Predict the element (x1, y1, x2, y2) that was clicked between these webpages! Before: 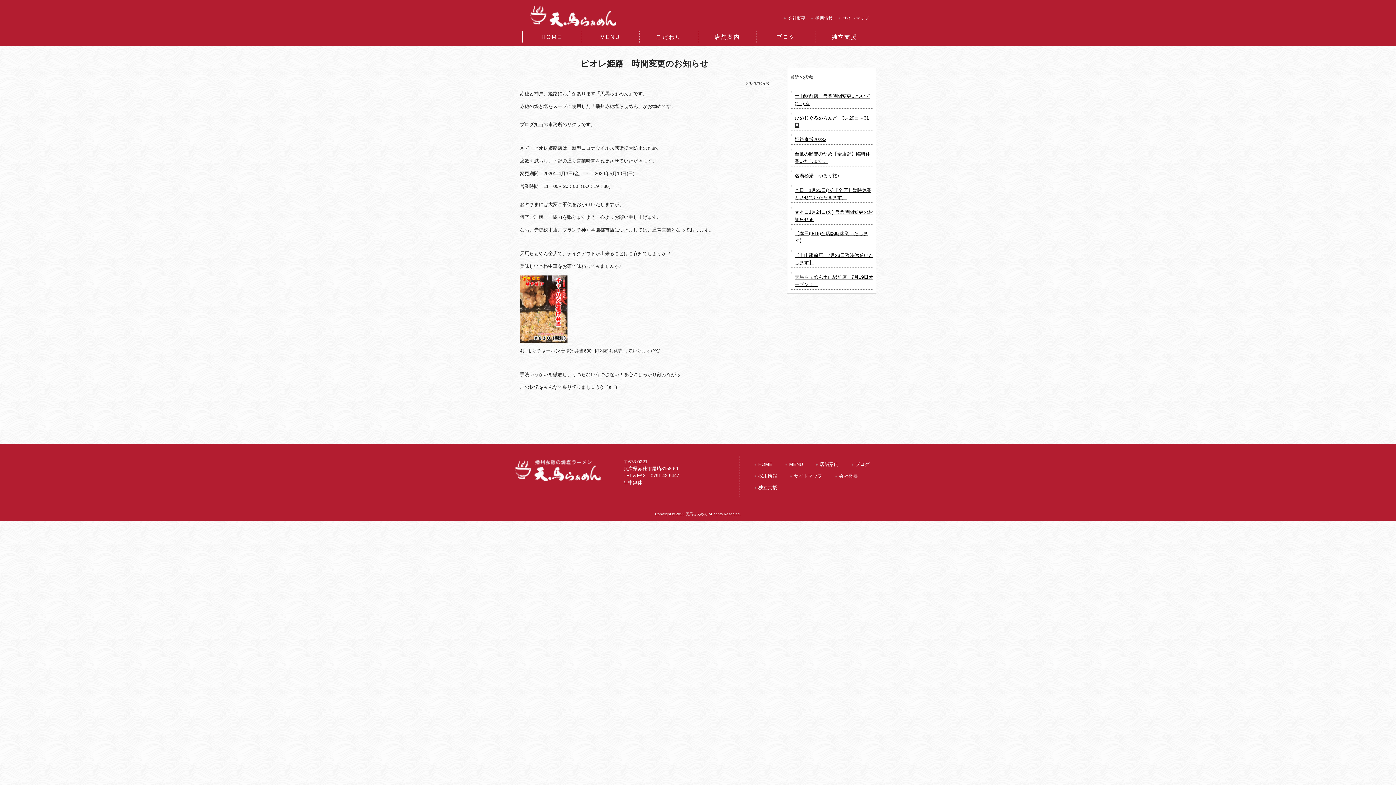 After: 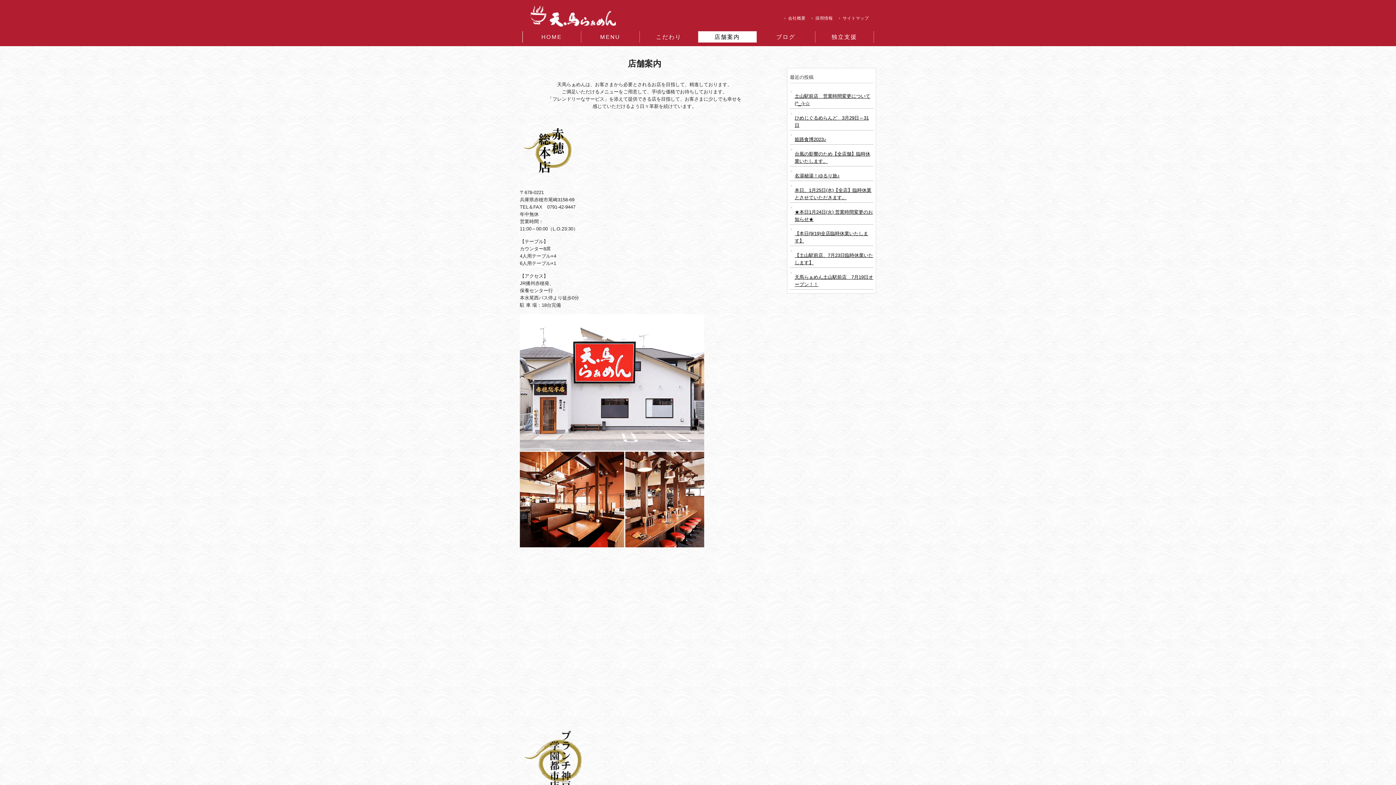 Action: label: 店舗案内 bbox: (698, 31, 756, 42)